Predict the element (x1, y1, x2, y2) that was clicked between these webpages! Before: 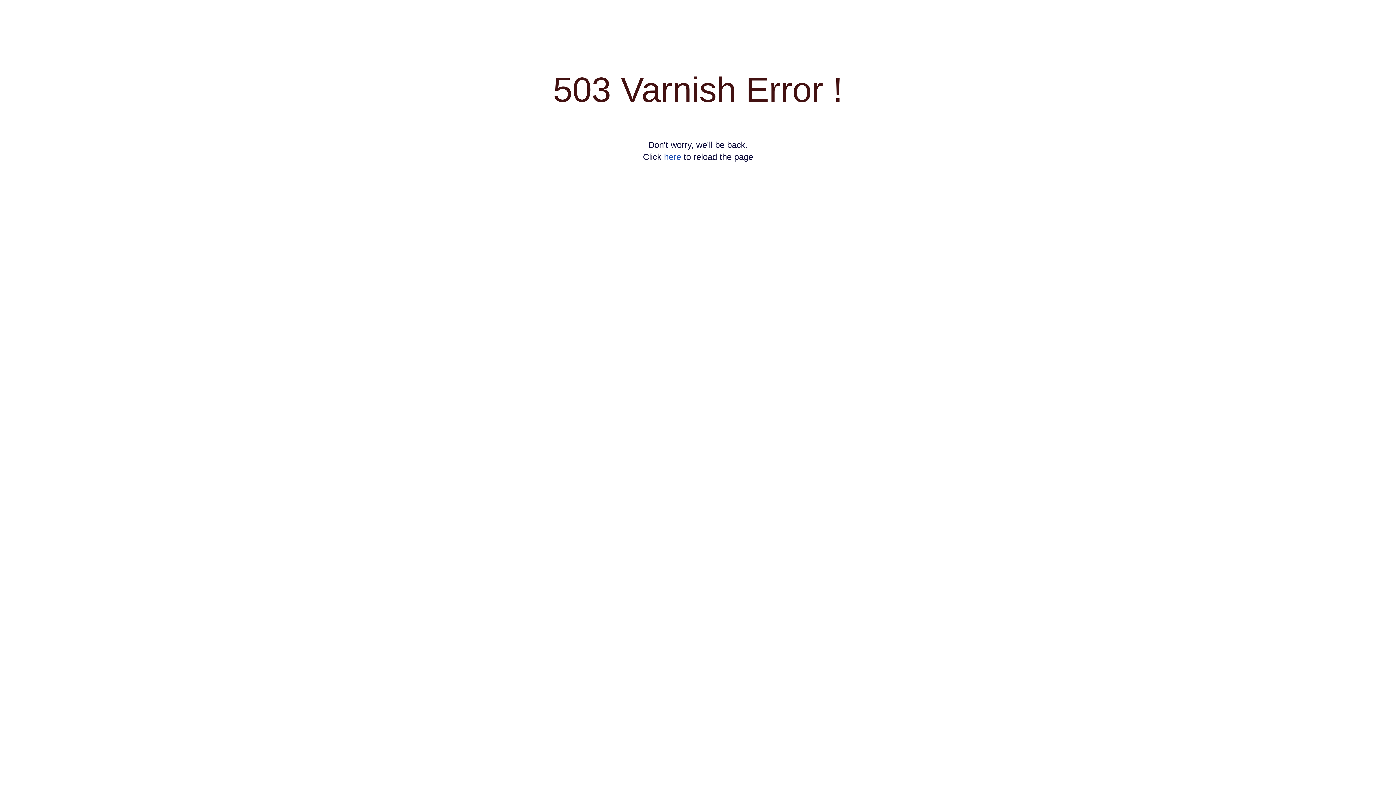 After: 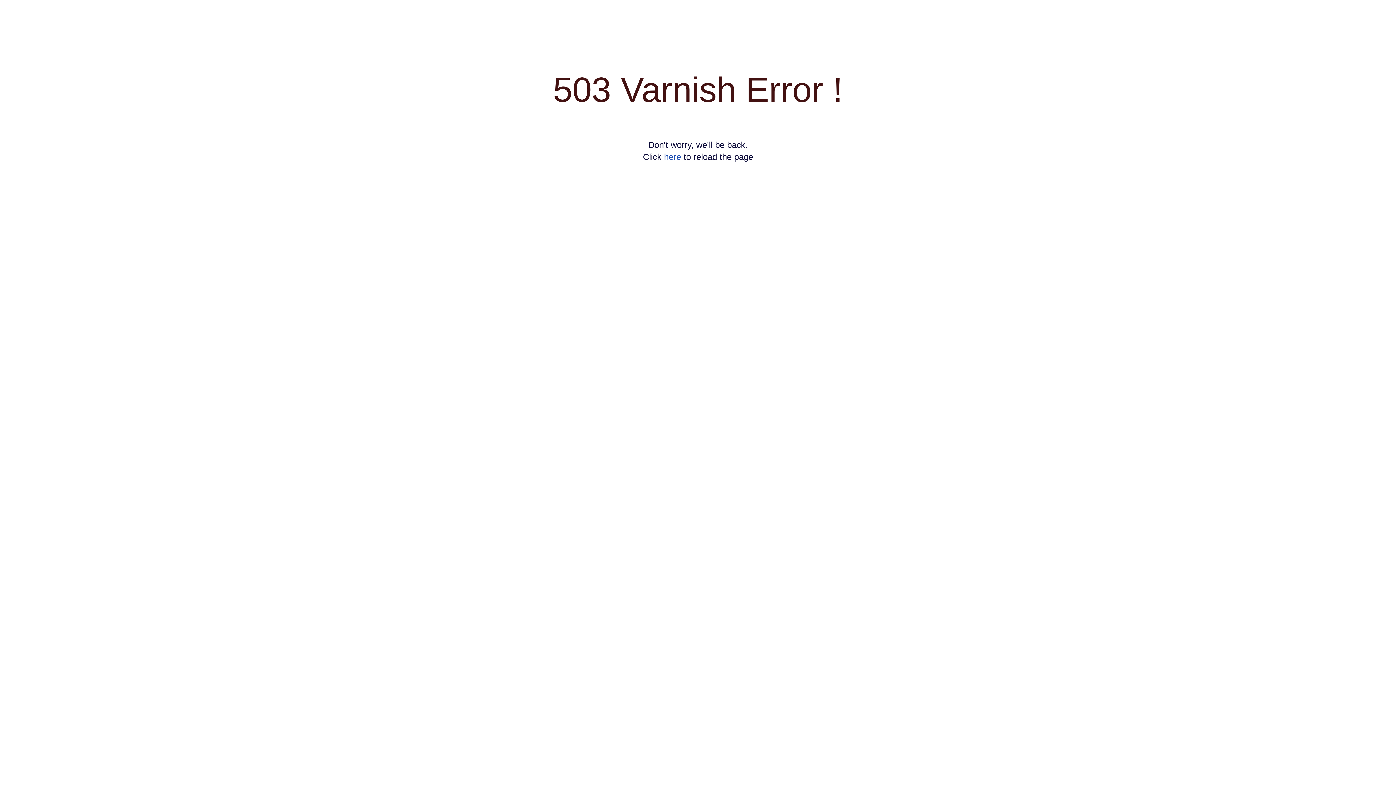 Action: bbox: (664, 152, 681, 161) label: here